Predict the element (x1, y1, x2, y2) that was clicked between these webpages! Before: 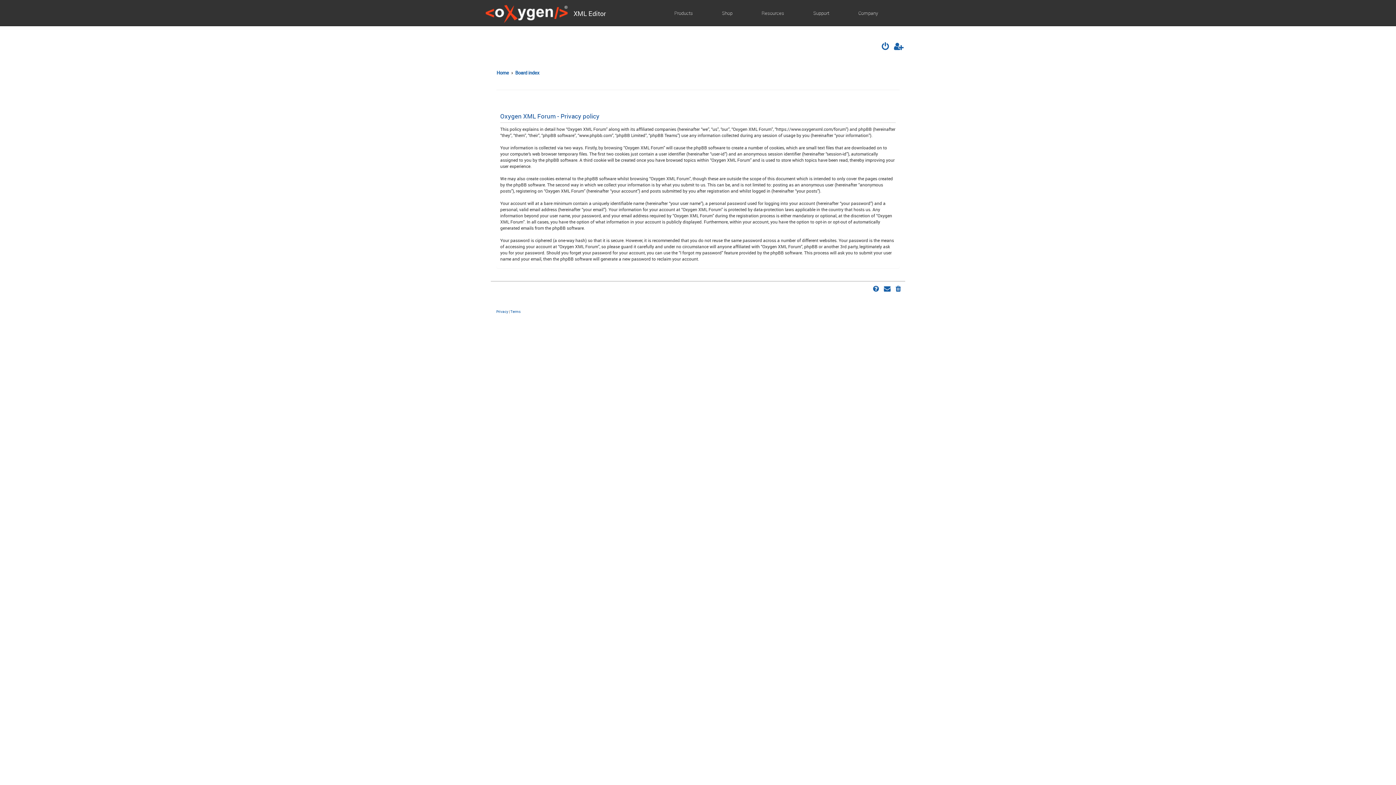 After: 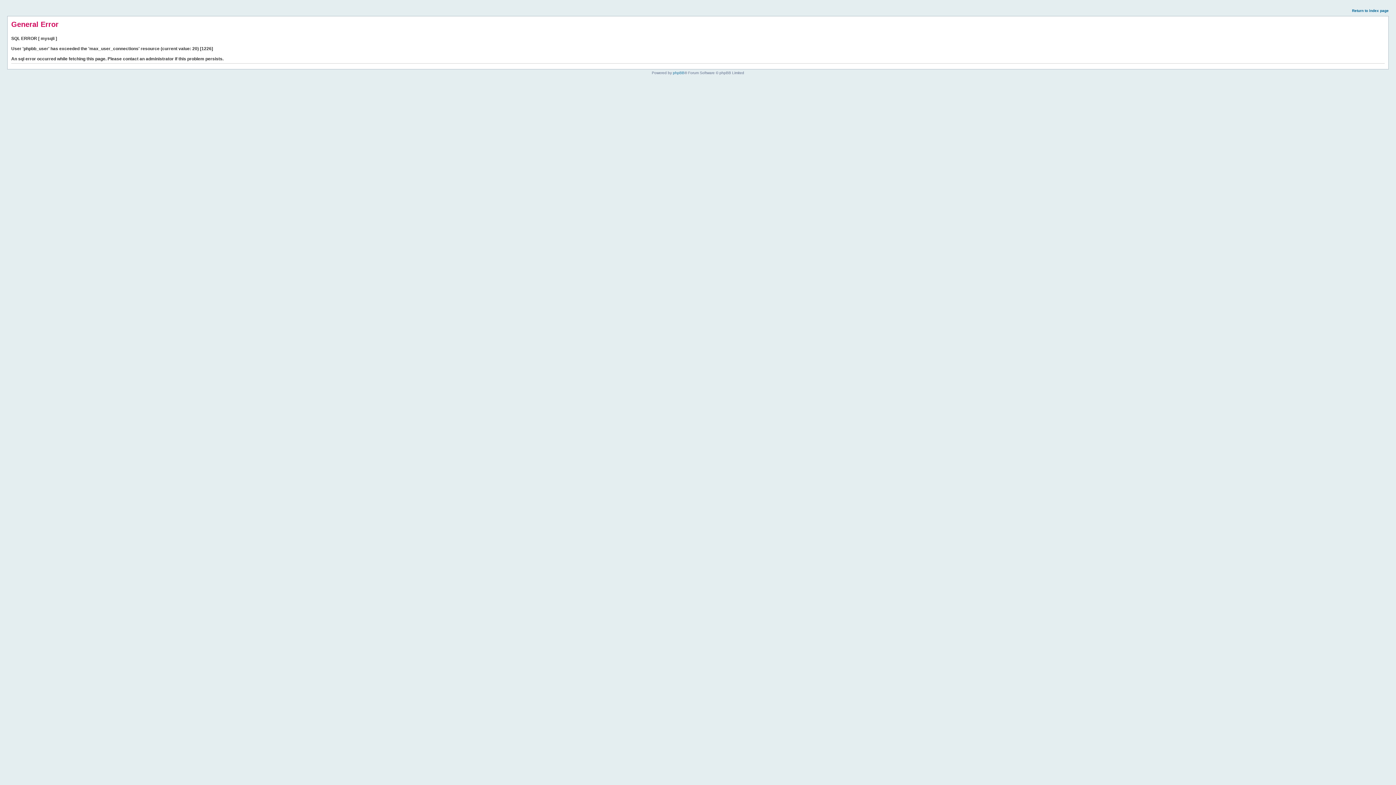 Action: label: Privacy bbox: (496, 309, 508, 314)